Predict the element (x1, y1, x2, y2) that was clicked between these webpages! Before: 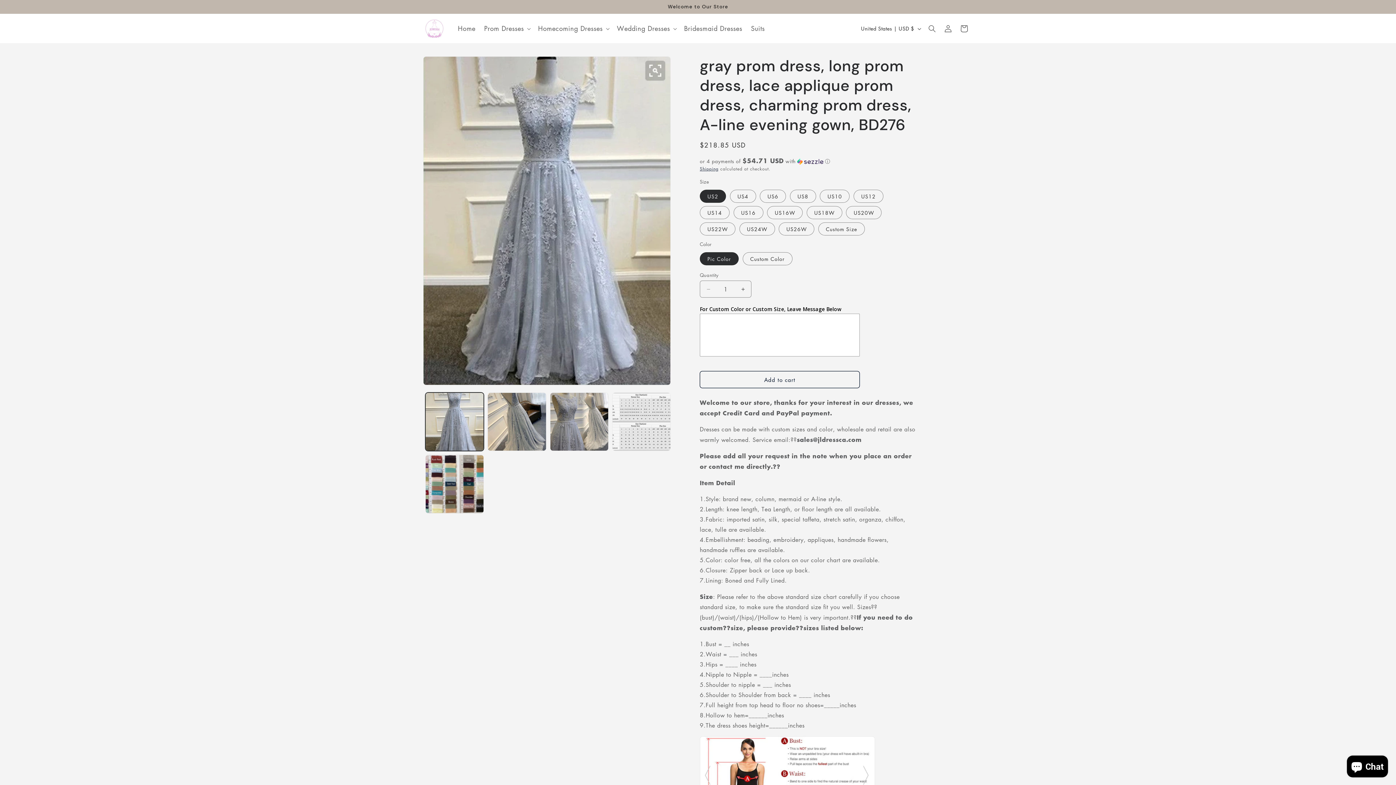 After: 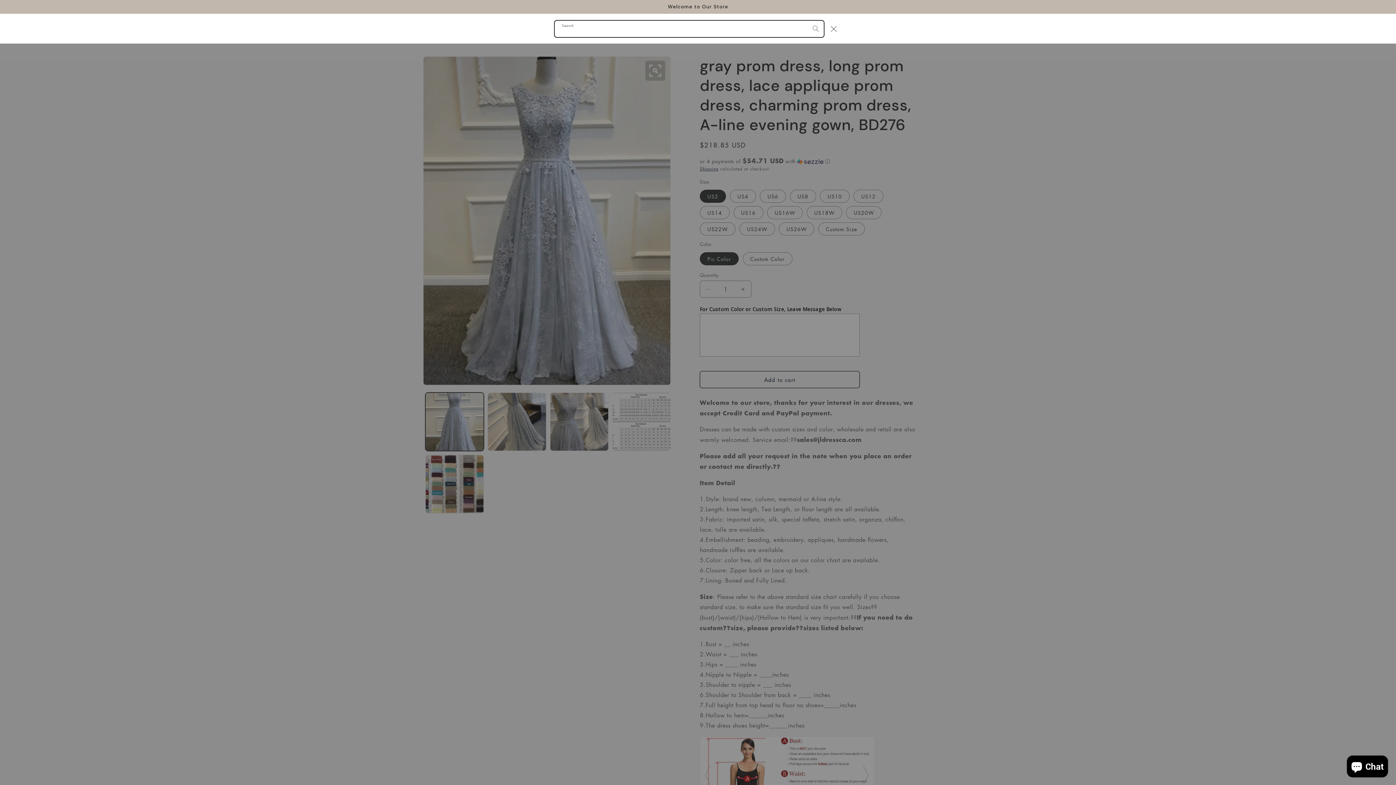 Action: bbox: (924, 20, 940, 36) label: Search